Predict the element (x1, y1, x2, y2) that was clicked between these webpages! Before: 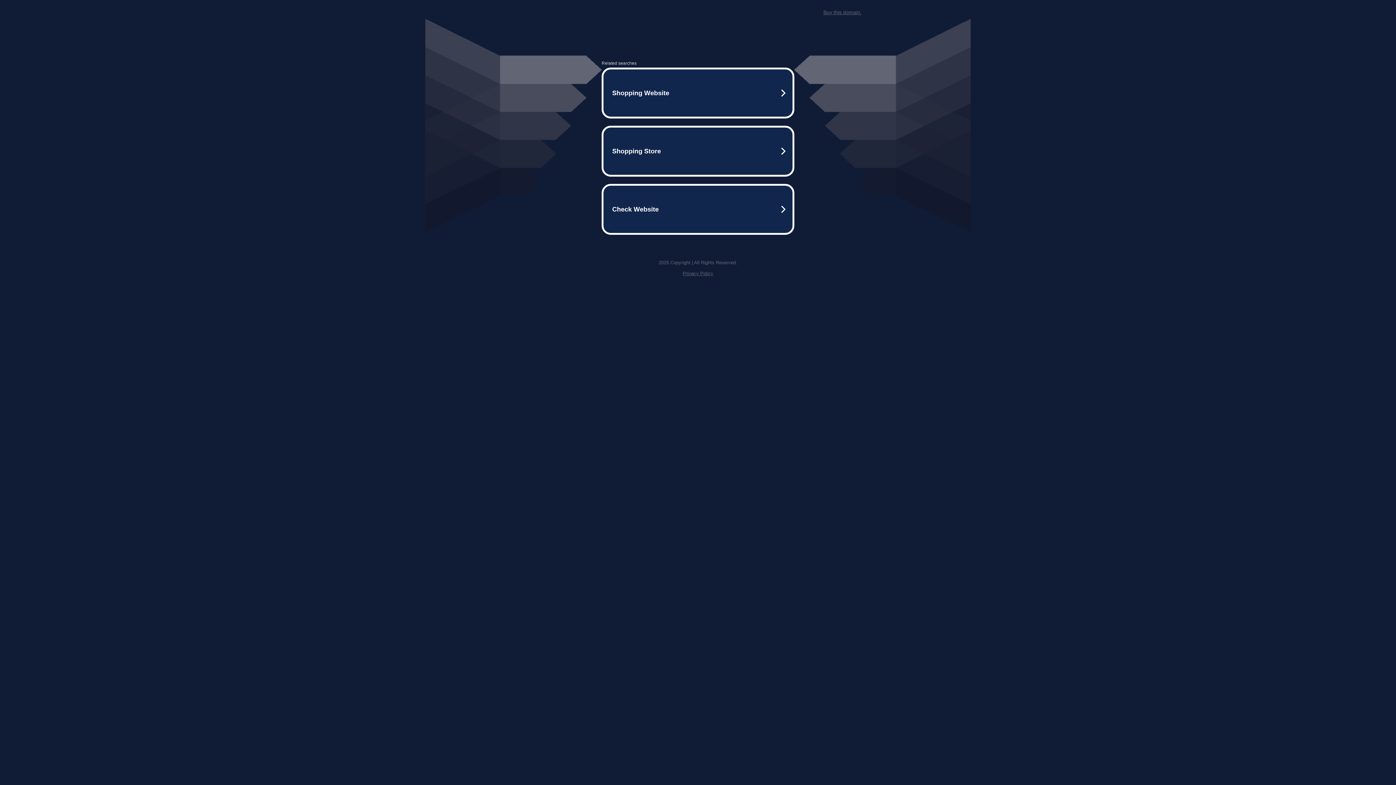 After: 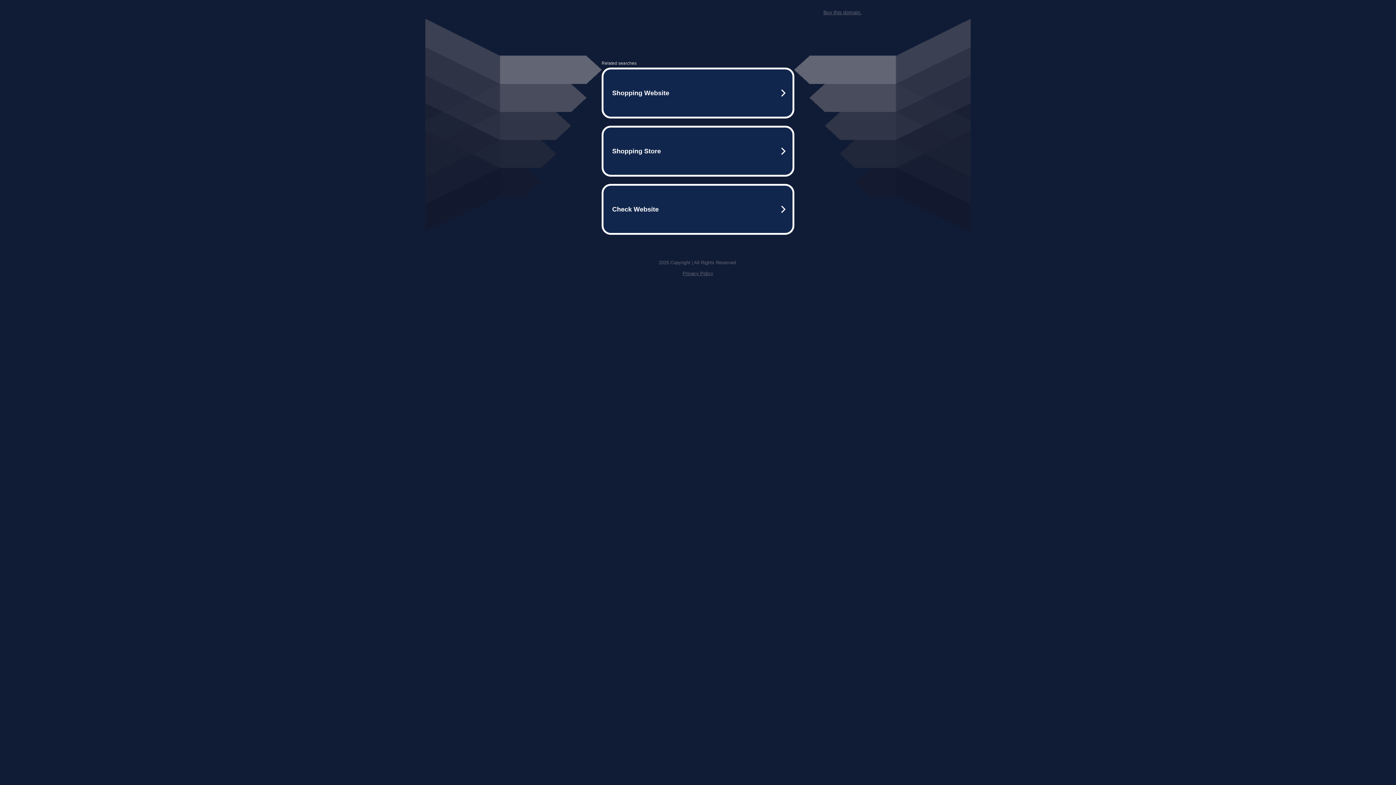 Action: label: Buy this domain. bbox: (823, 9, 861, 15)